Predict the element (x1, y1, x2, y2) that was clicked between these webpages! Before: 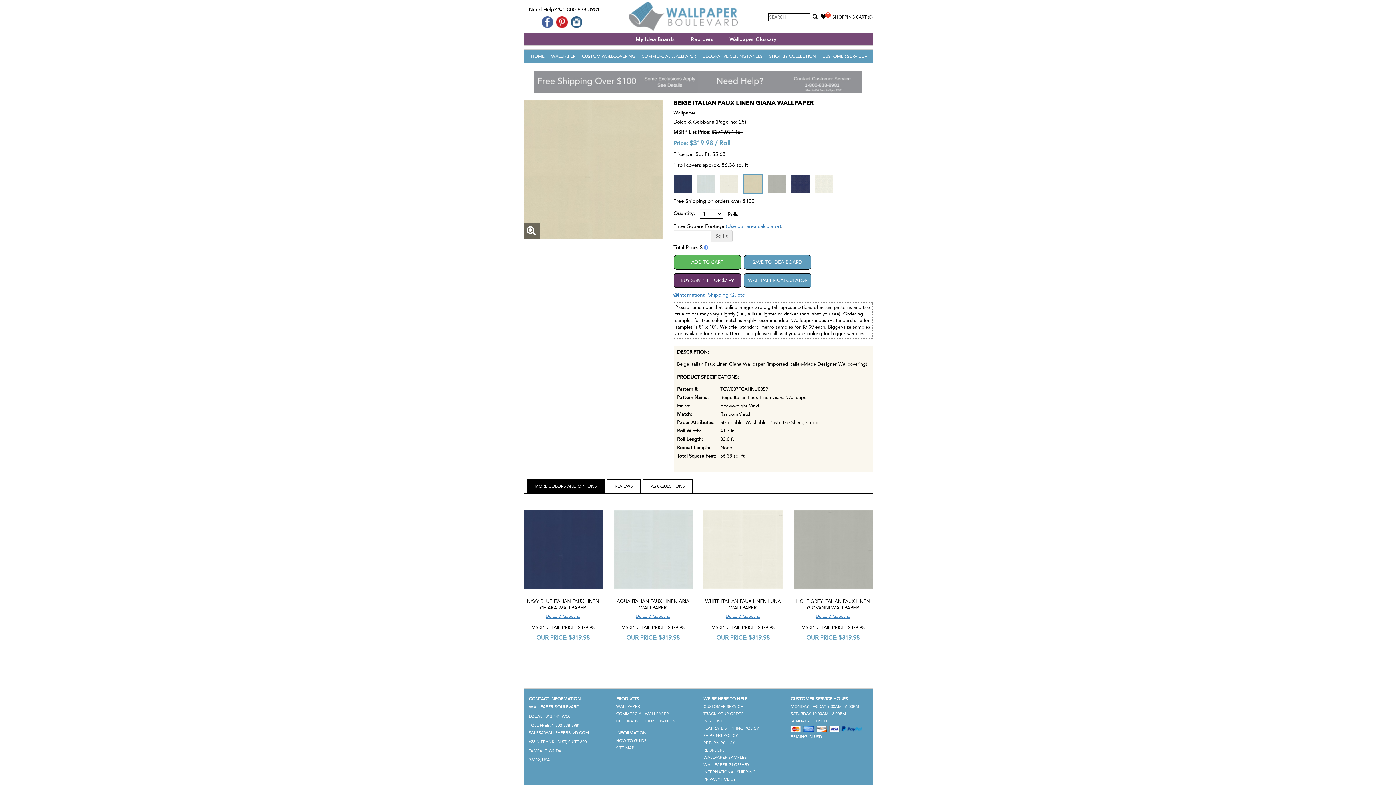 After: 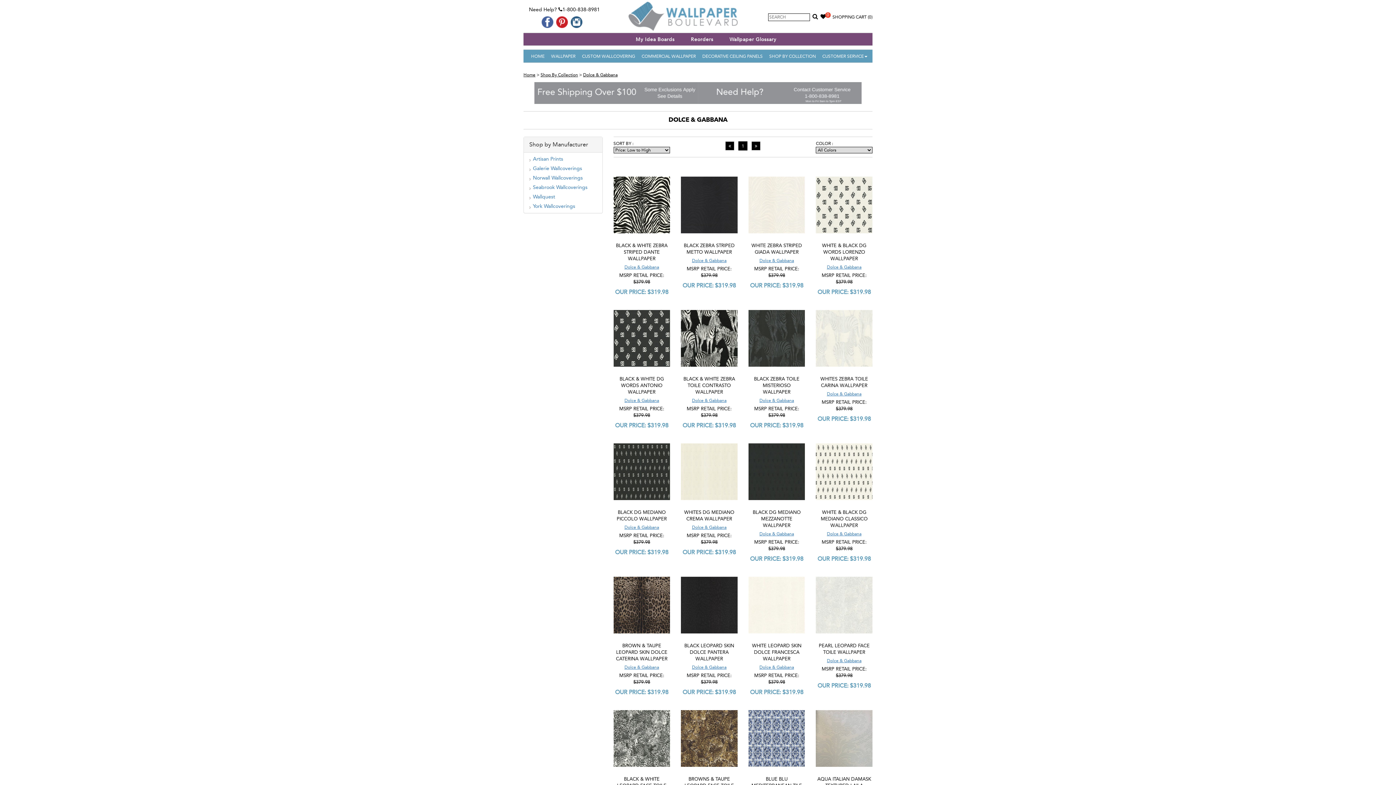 Action: label: Dolce & Gabbana bbox: (703, 613, 782, 621)